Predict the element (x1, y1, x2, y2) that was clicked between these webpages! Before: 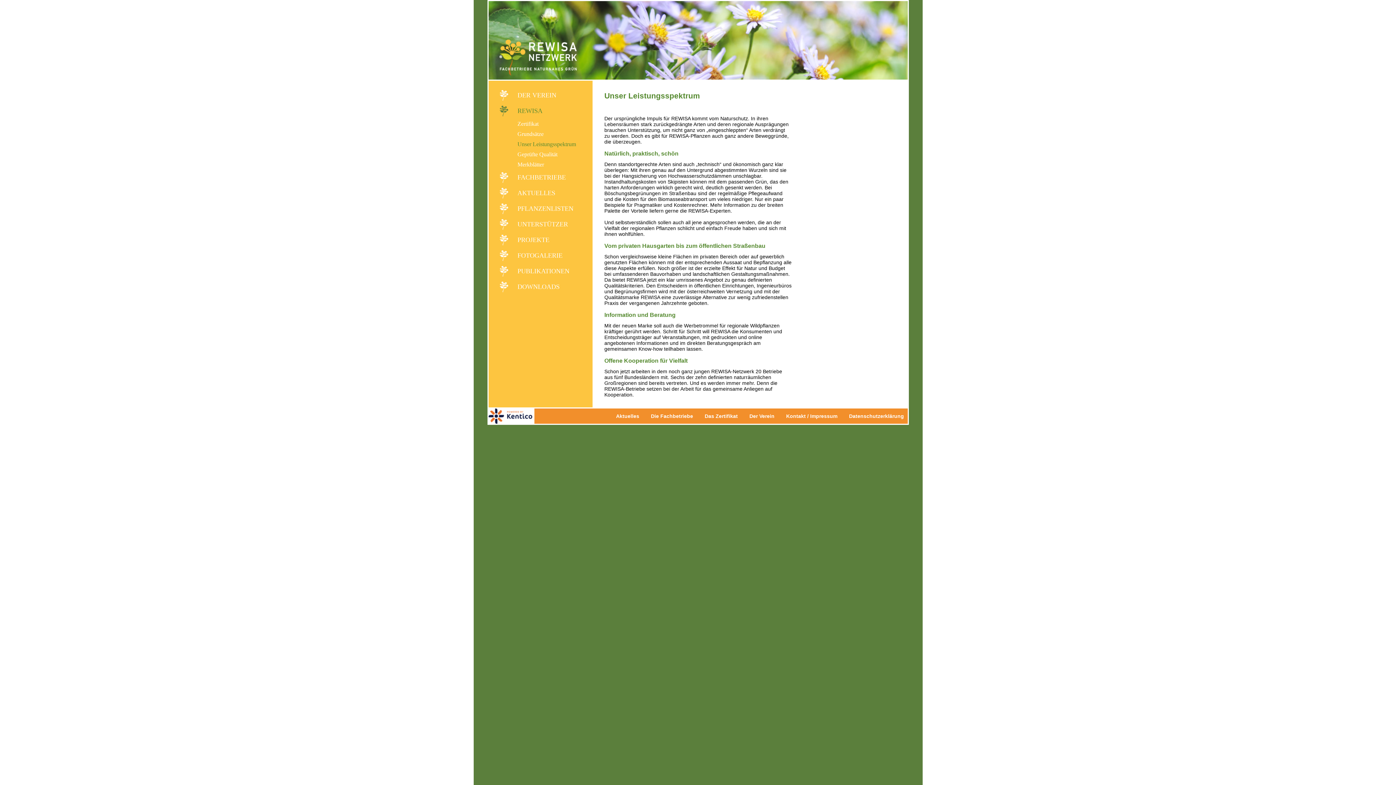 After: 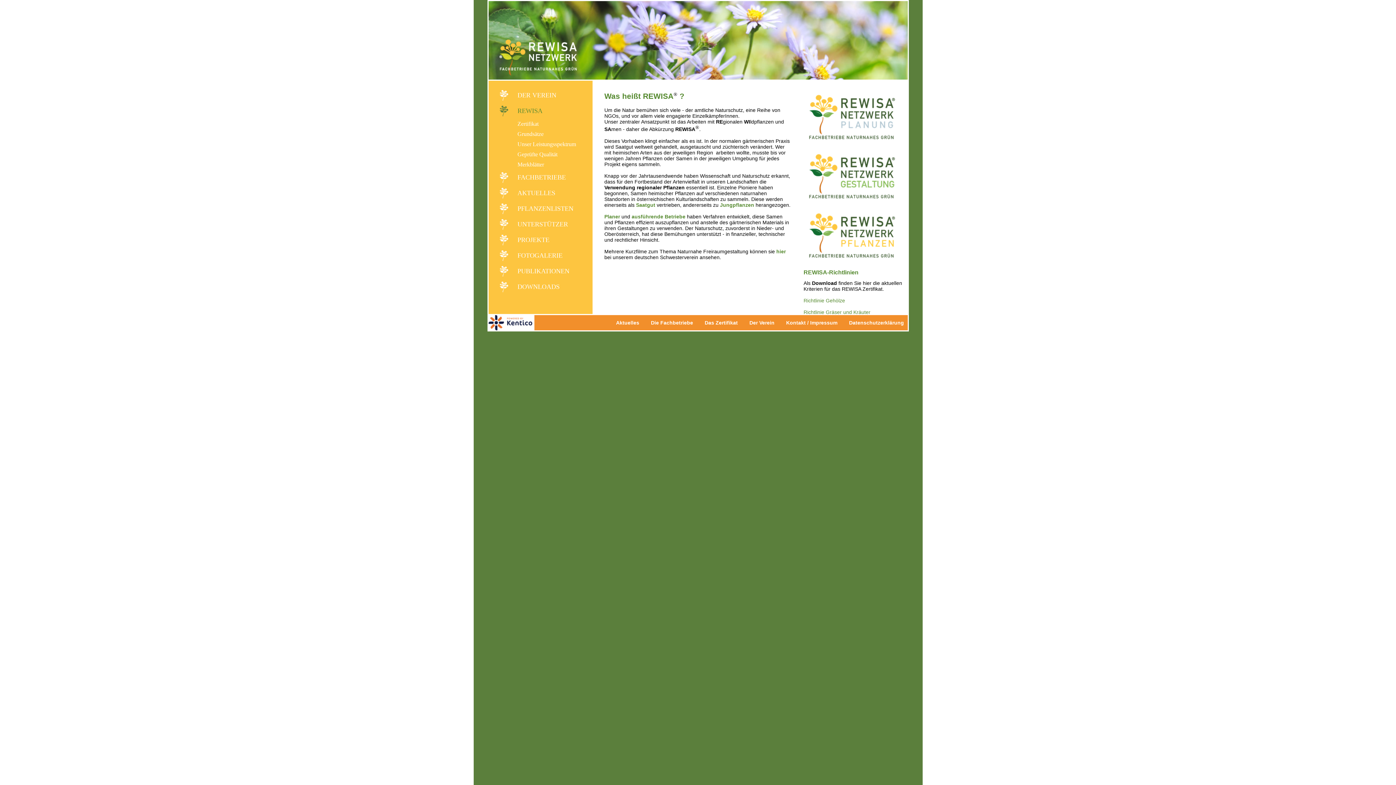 Action: bbox: (499, 105, 542, 116) label: REWISA